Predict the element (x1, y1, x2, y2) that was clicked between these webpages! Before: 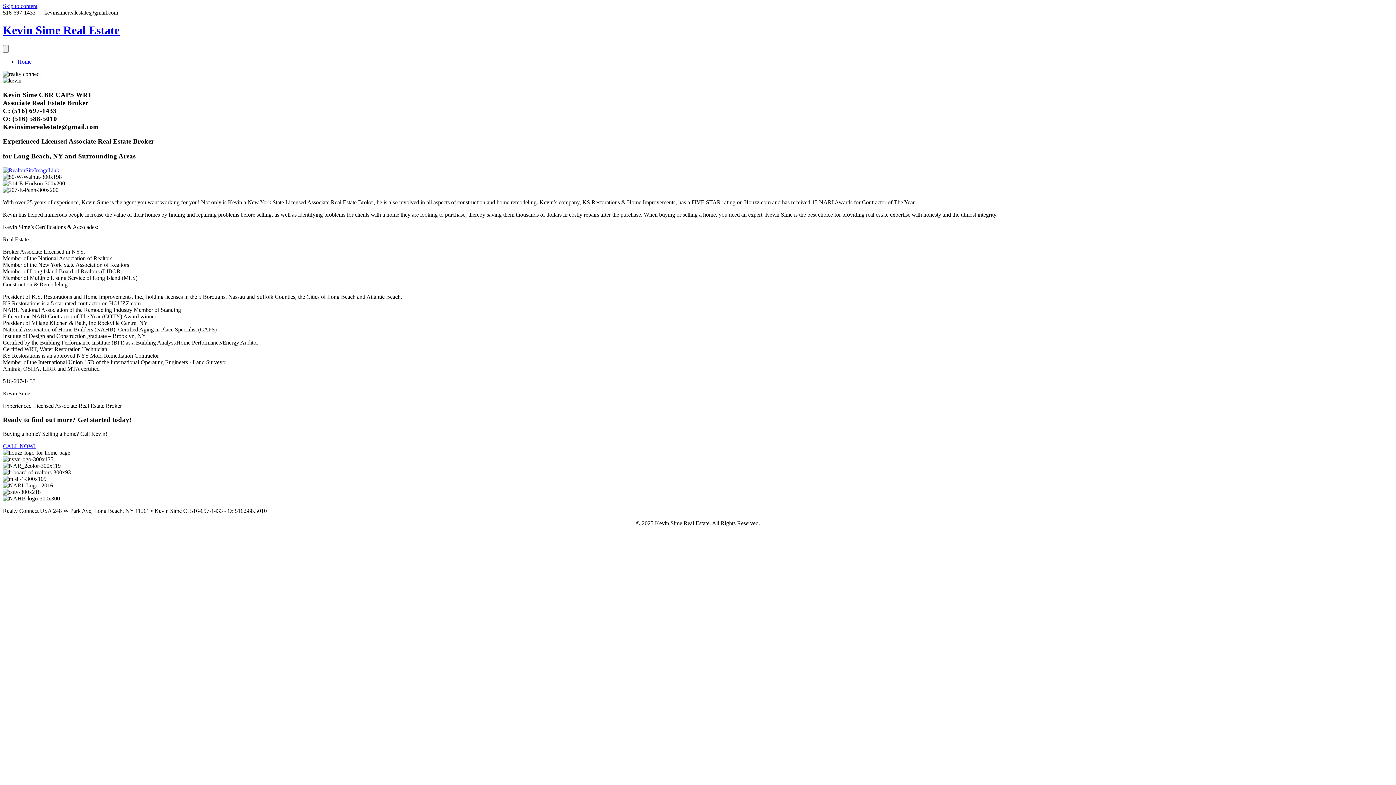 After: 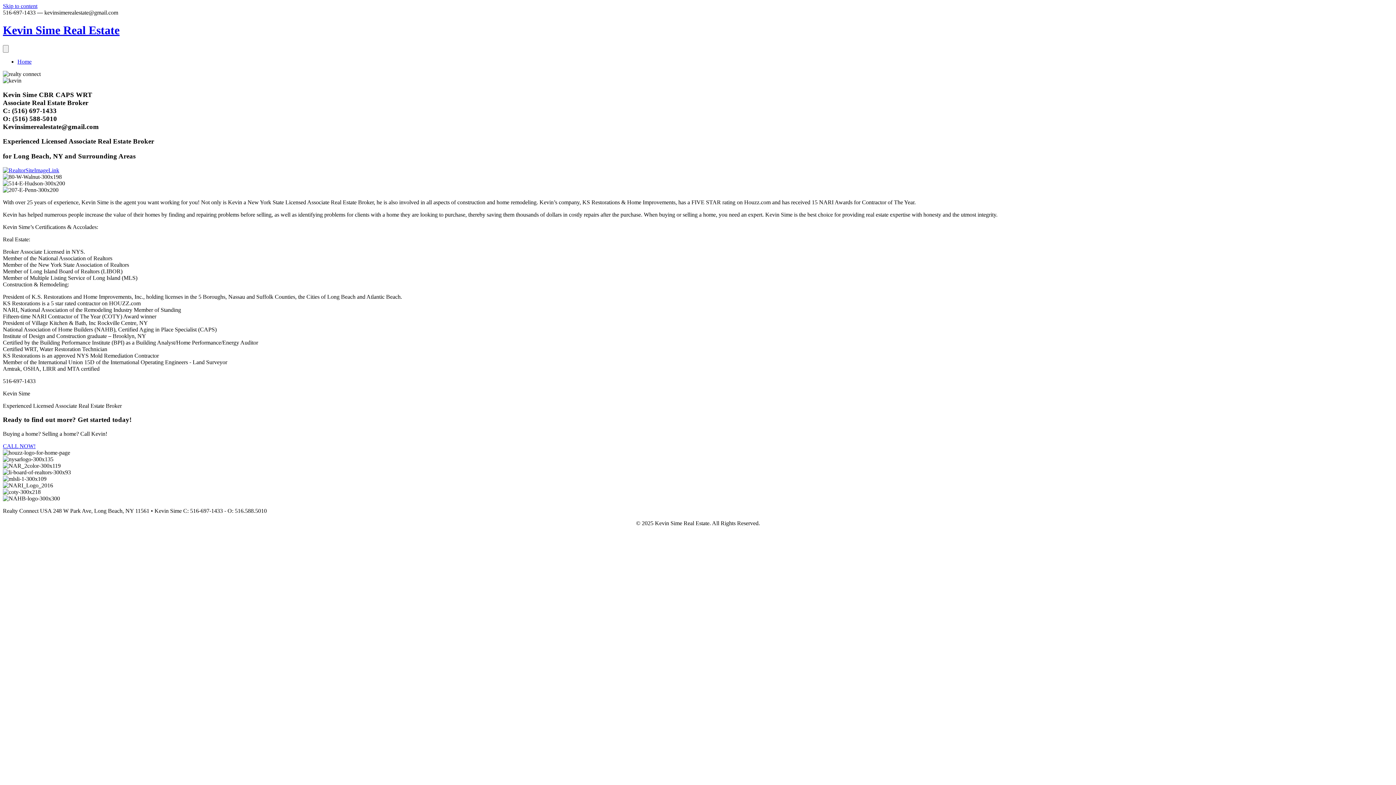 Action: label: Skip to content bbox: (2, 2, 37, 9)